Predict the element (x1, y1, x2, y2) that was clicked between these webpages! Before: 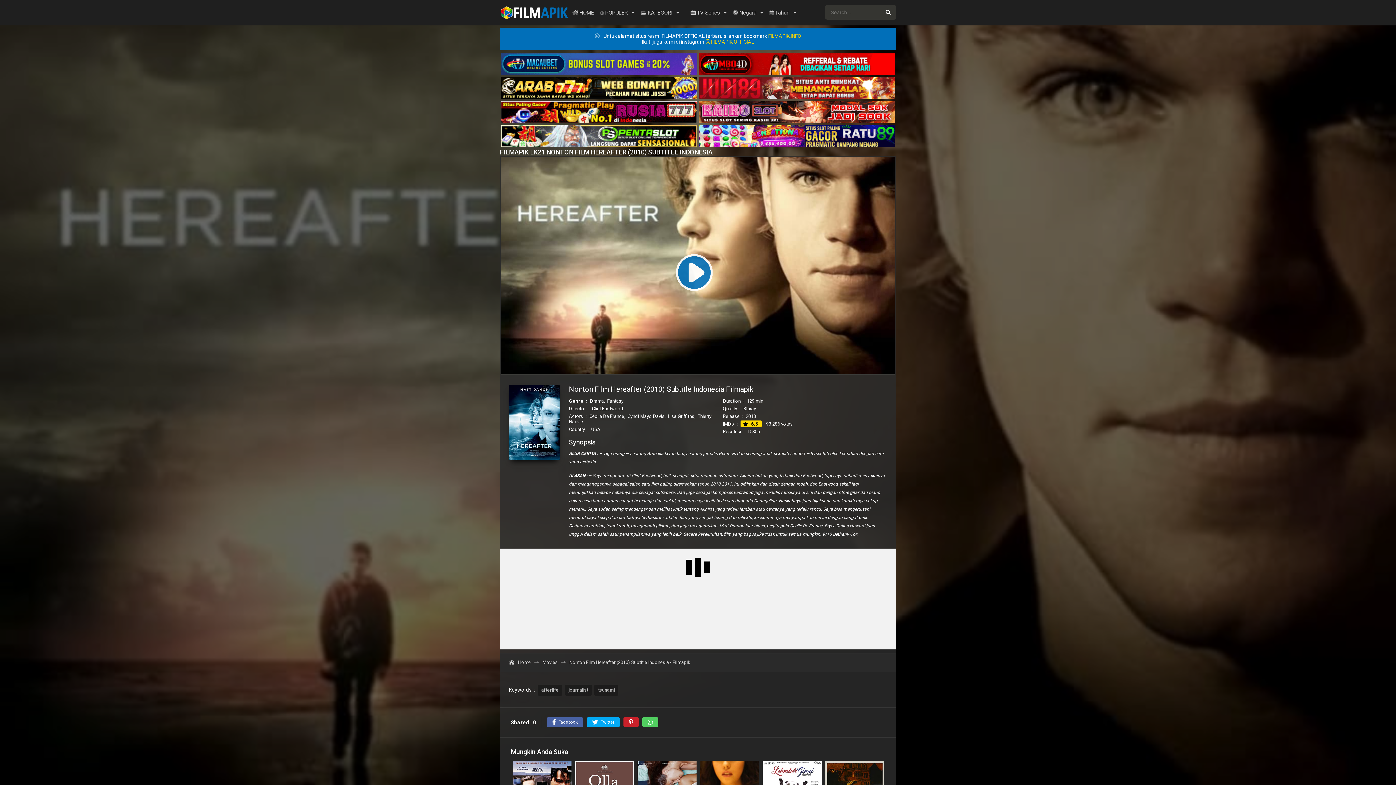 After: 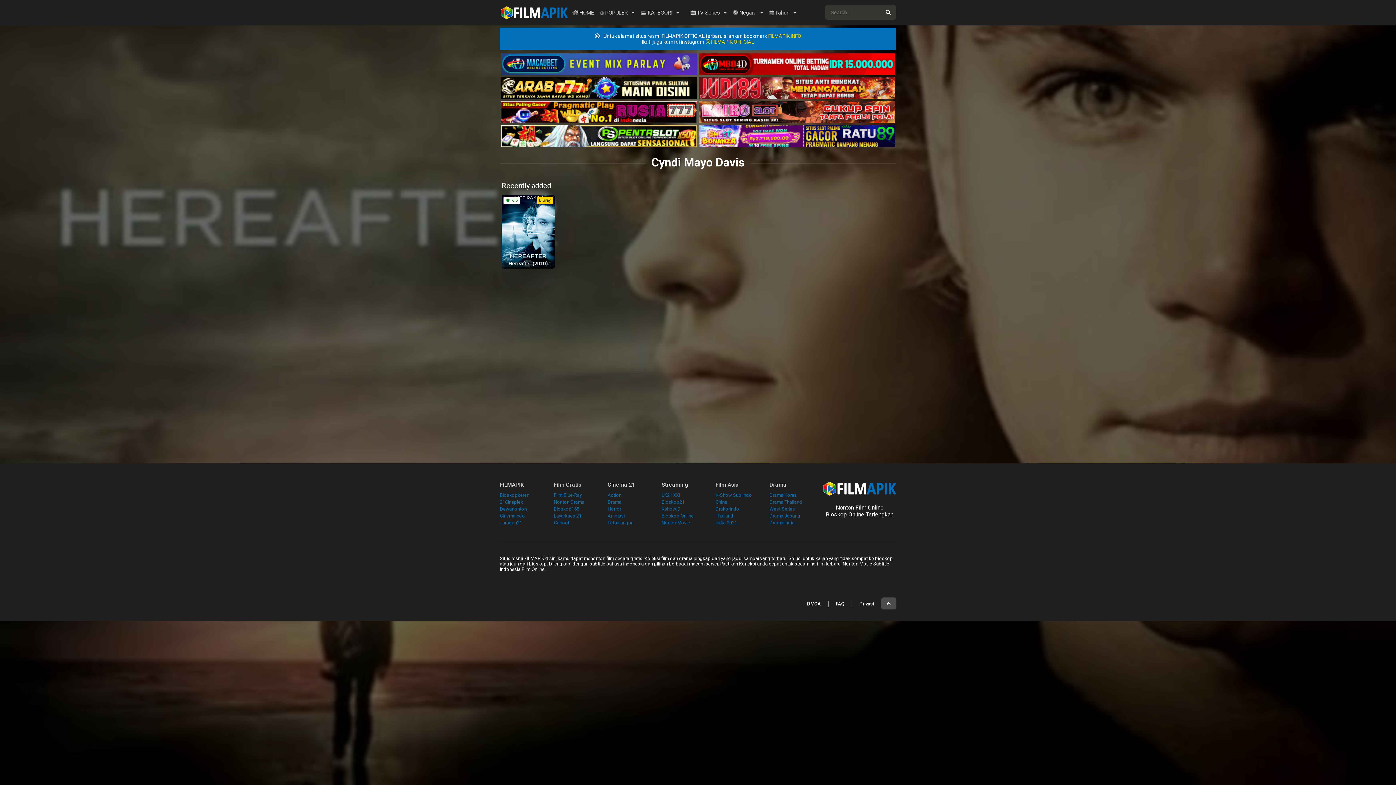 Action: bbox: (627, 413, 664, 419) label: Cyndi Mayo Davis